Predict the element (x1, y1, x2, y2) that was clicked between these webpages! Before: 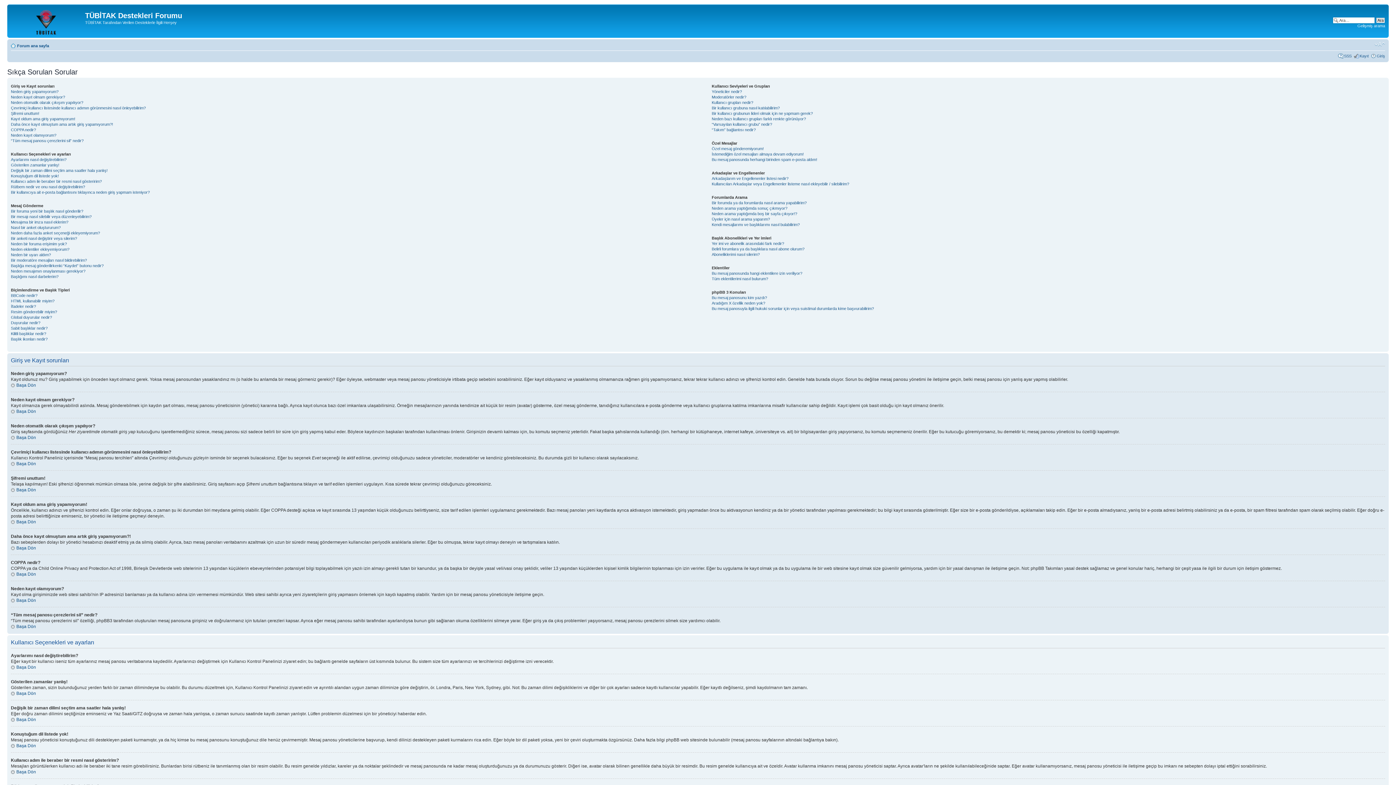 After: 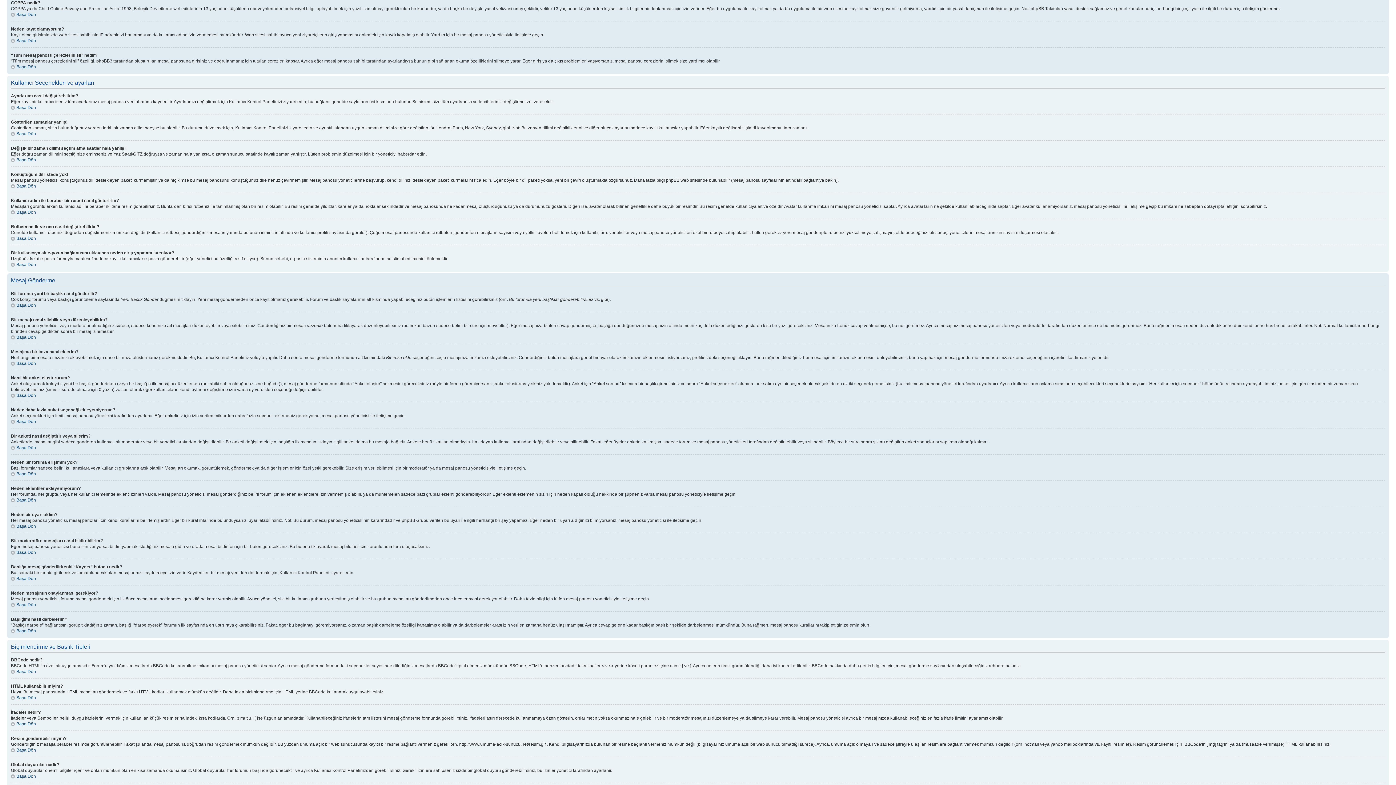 Action: label: COPPA nedir? bbox: (10, 127, 36, 132)